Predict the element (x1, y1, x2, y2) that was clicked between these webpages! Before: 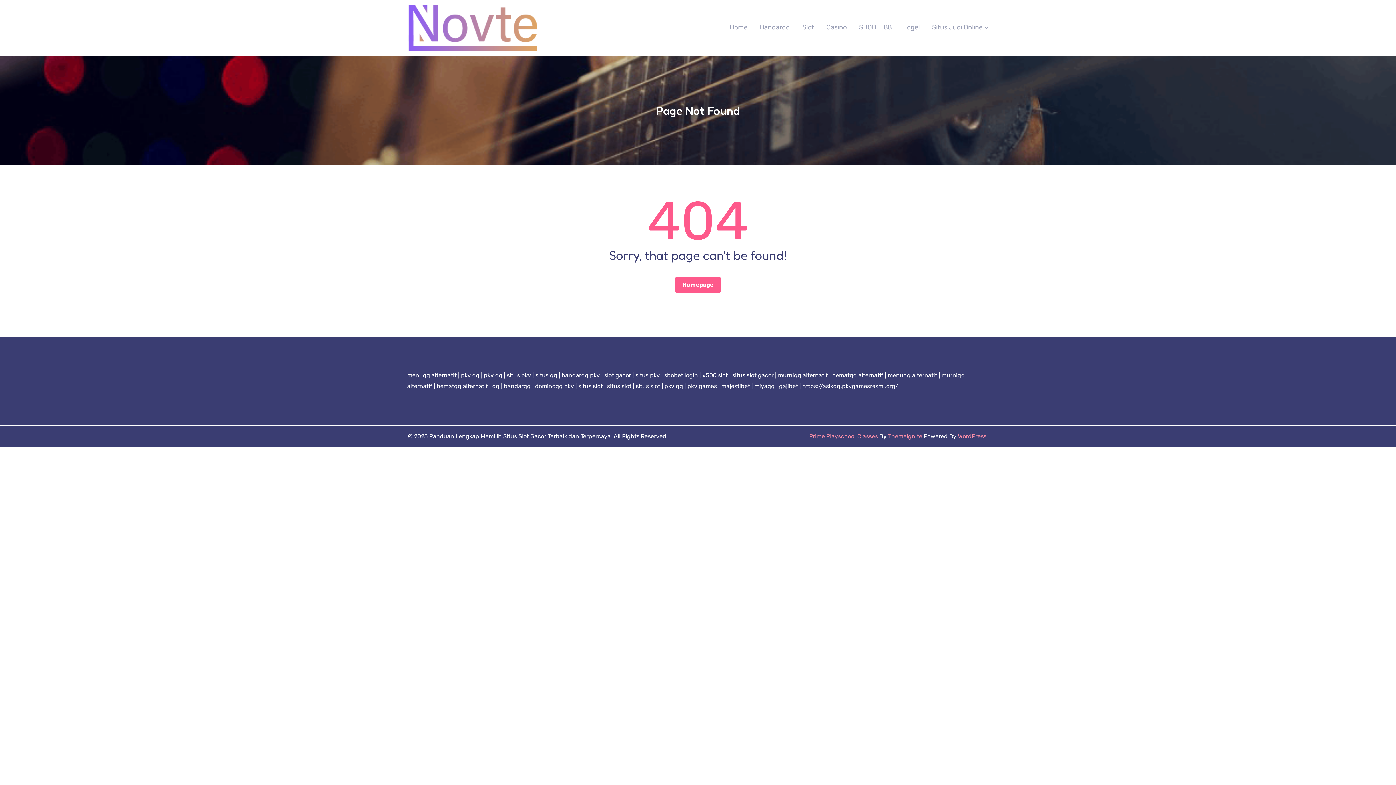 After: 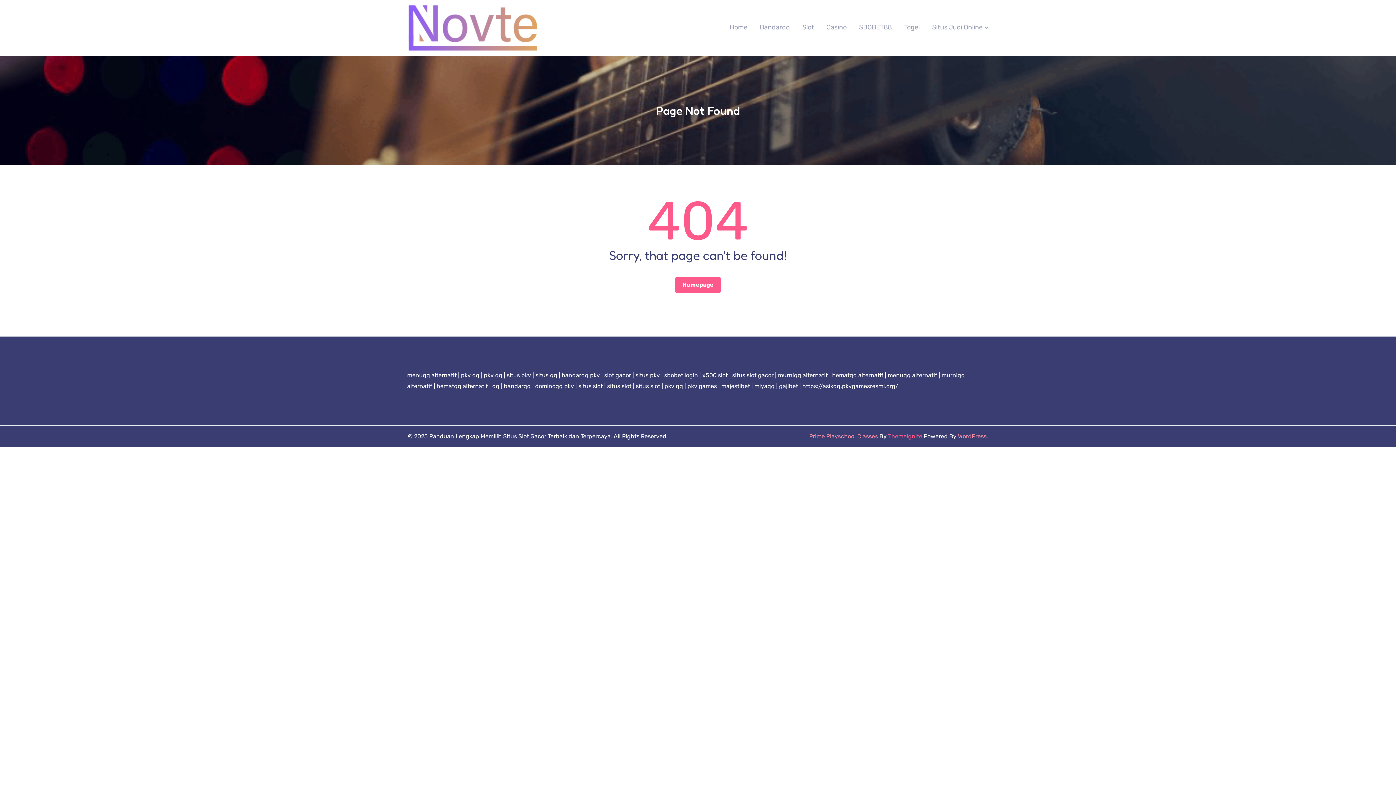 Action: label: Themeignite bbox: (888, 433, 922, 440)